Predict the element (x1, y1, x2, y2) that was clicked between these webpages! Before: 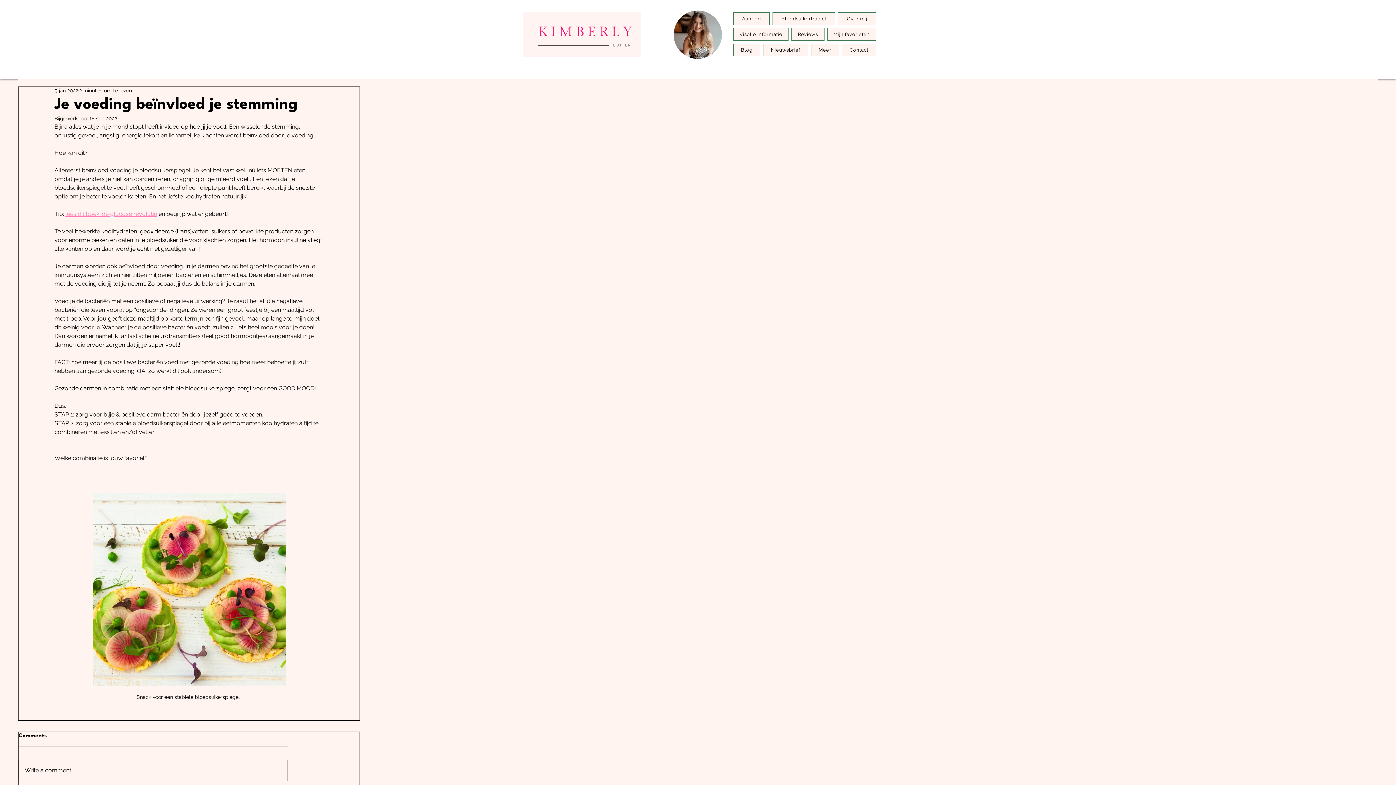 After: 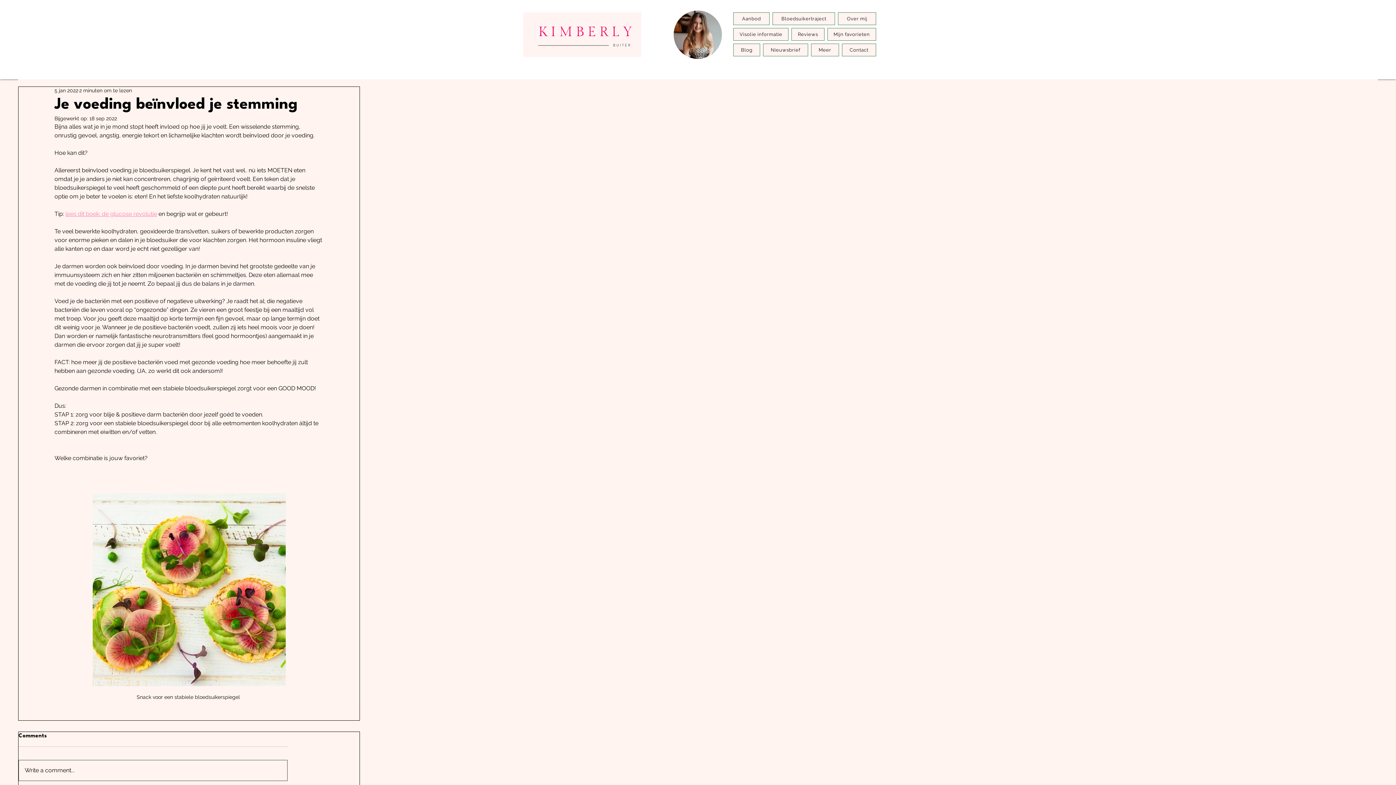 Action: label: Write a comment... bbox: (18, 760, 287, 781)